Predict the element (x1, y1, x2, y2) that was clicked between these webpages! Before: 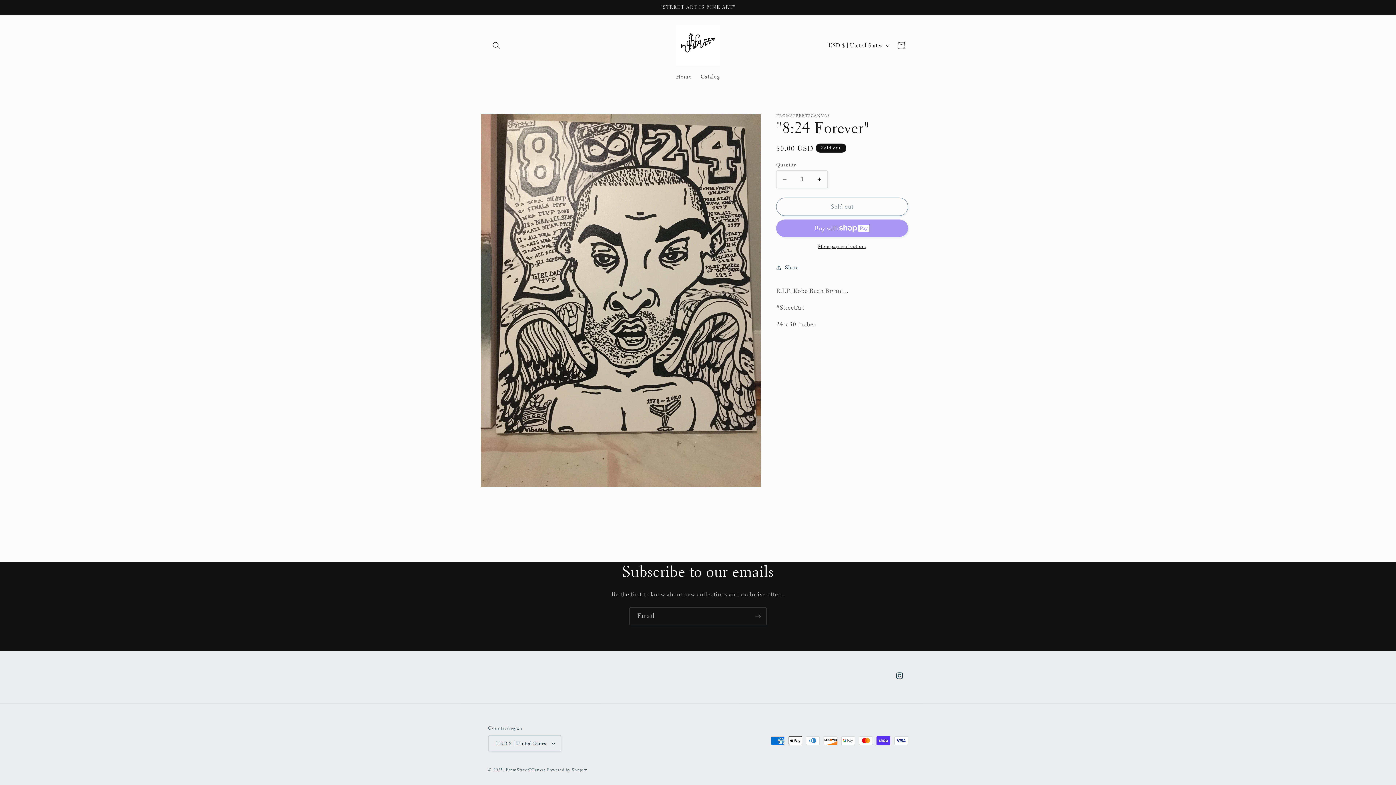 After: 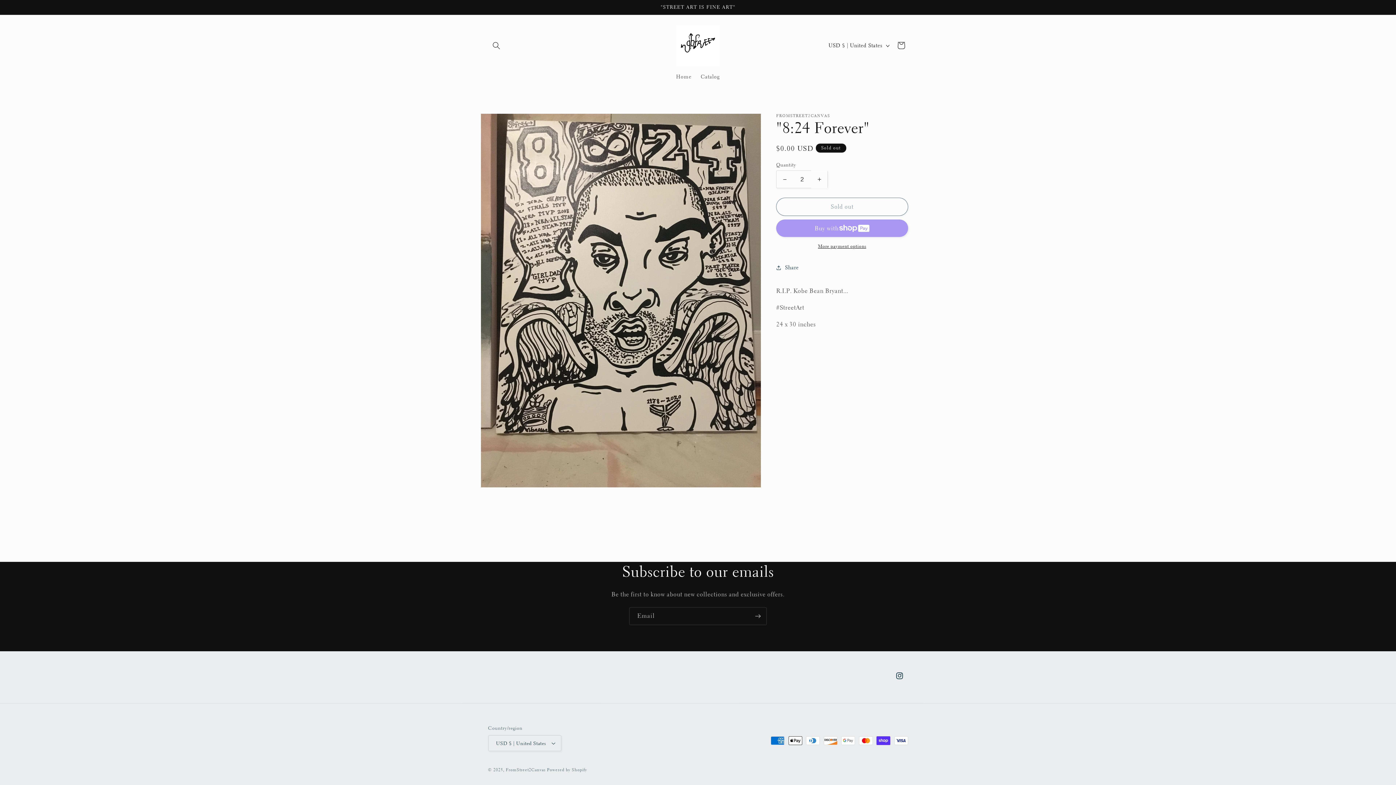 Action: label: Increase quantity for &quot;8:24 Forever&quot; bbox: (811, 170, 827, 188)